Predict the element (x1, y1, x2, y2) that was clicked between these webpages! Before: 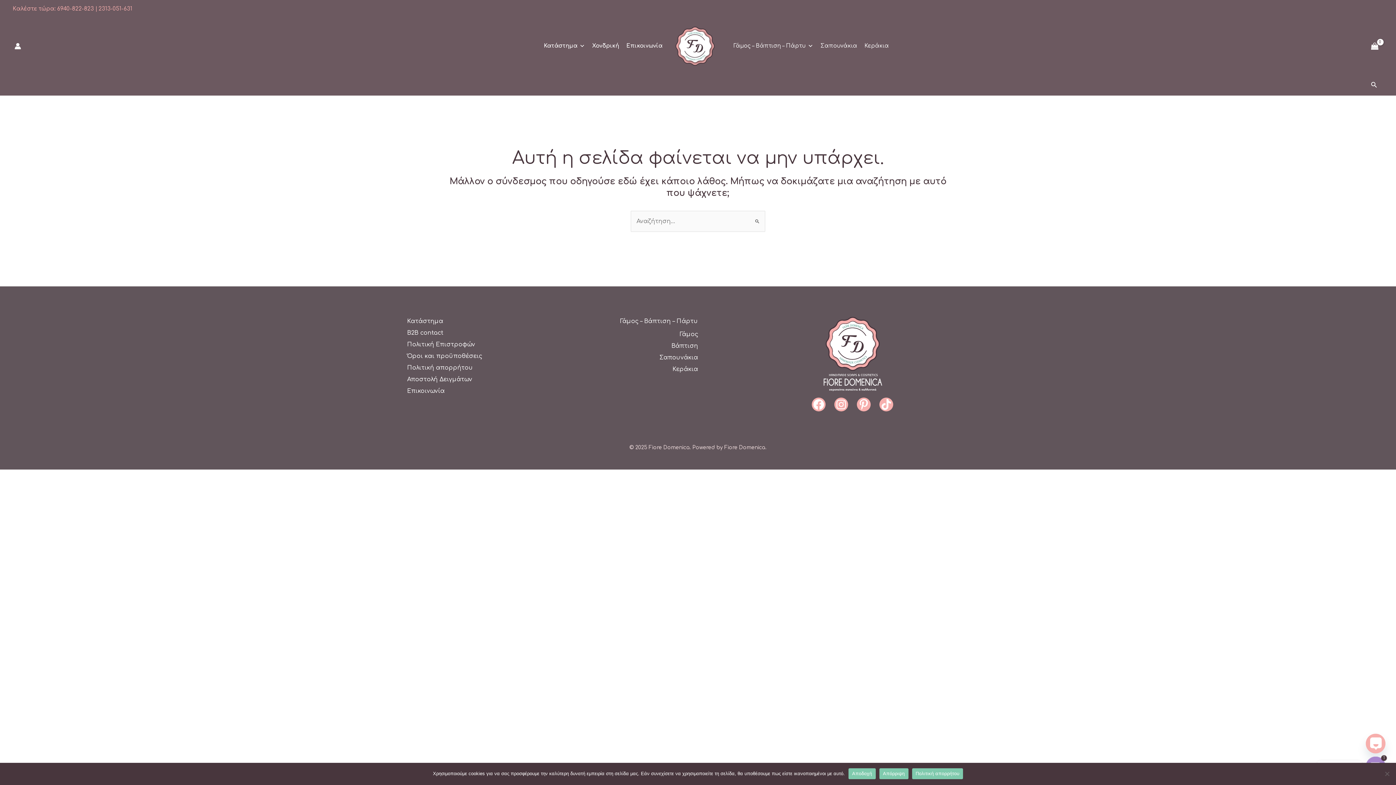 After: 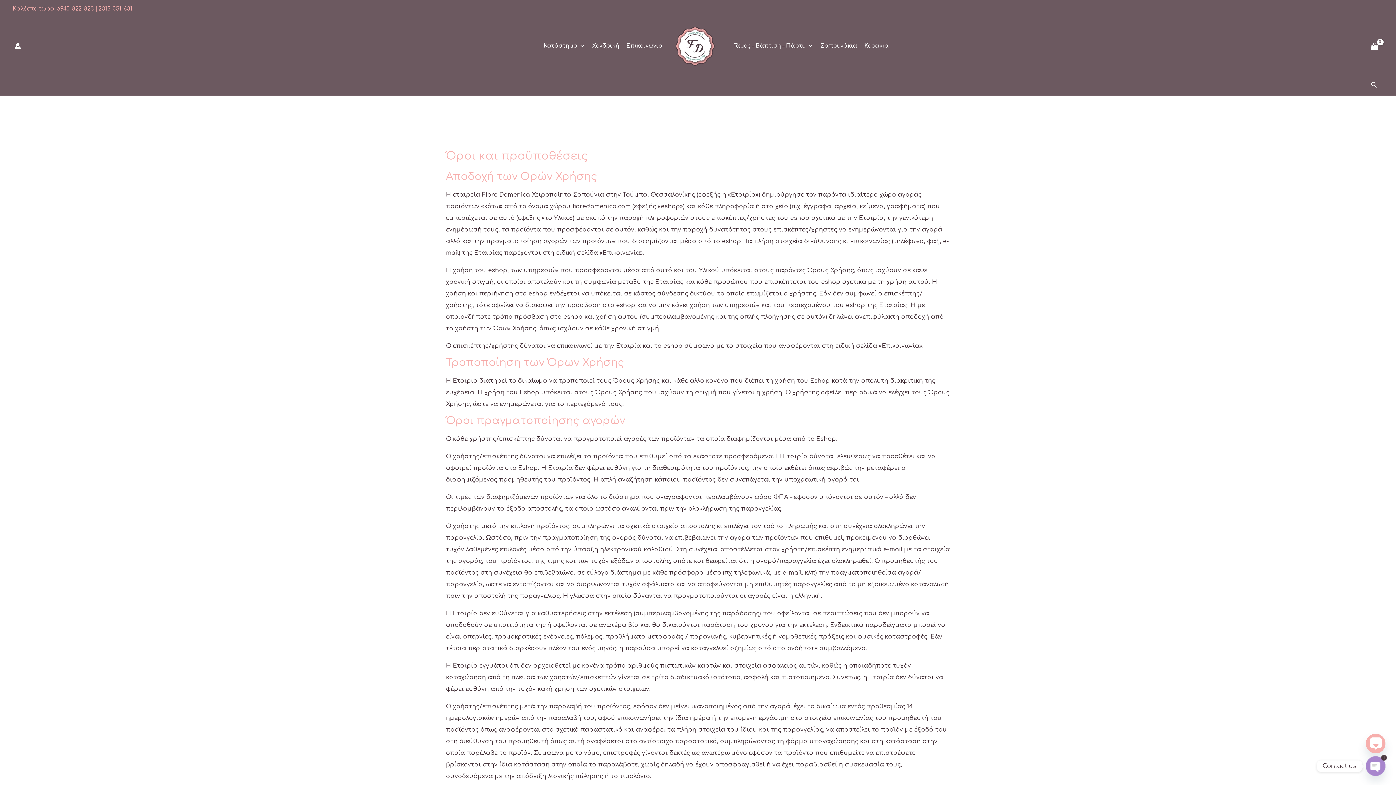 Action: bbox: (407, 350, 482, 362) label: Όροι και προϋποθέσεις